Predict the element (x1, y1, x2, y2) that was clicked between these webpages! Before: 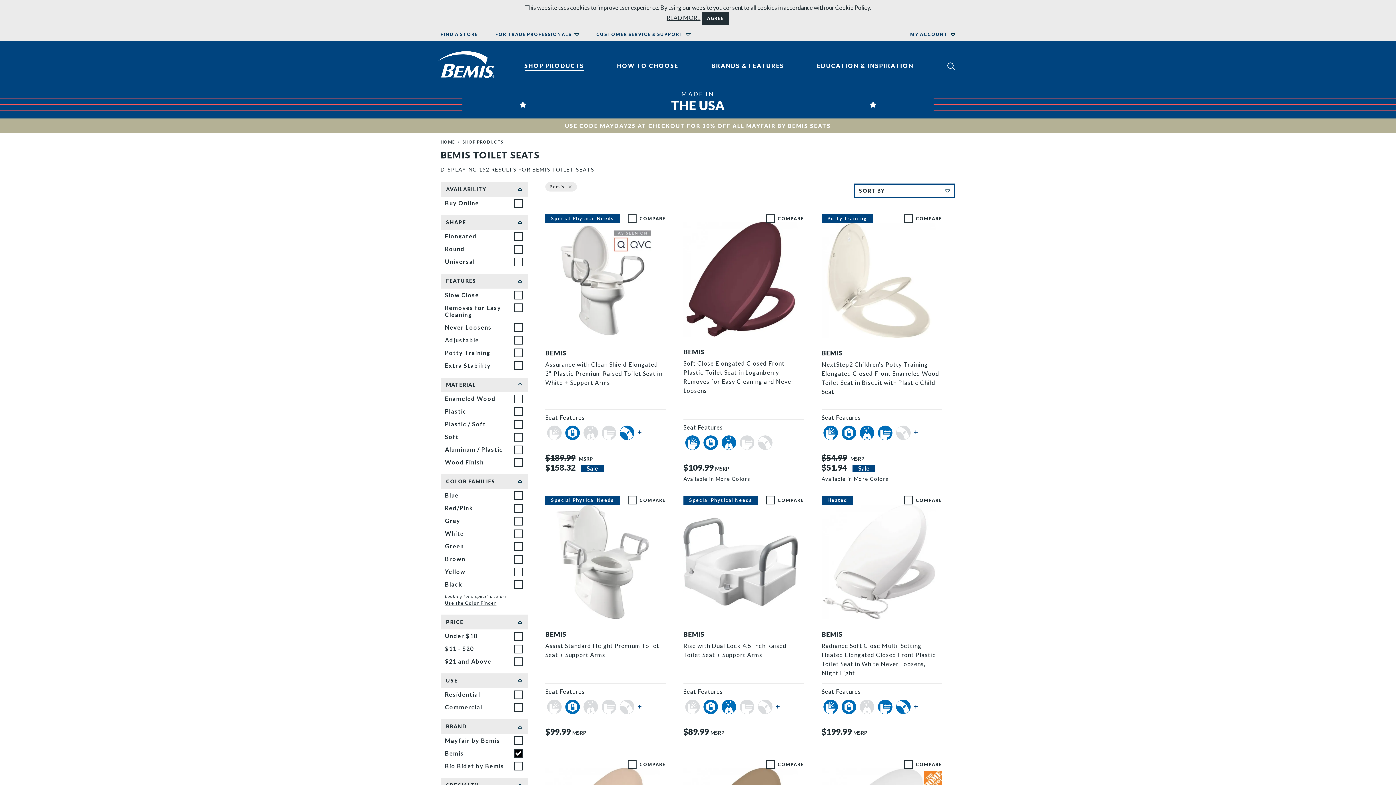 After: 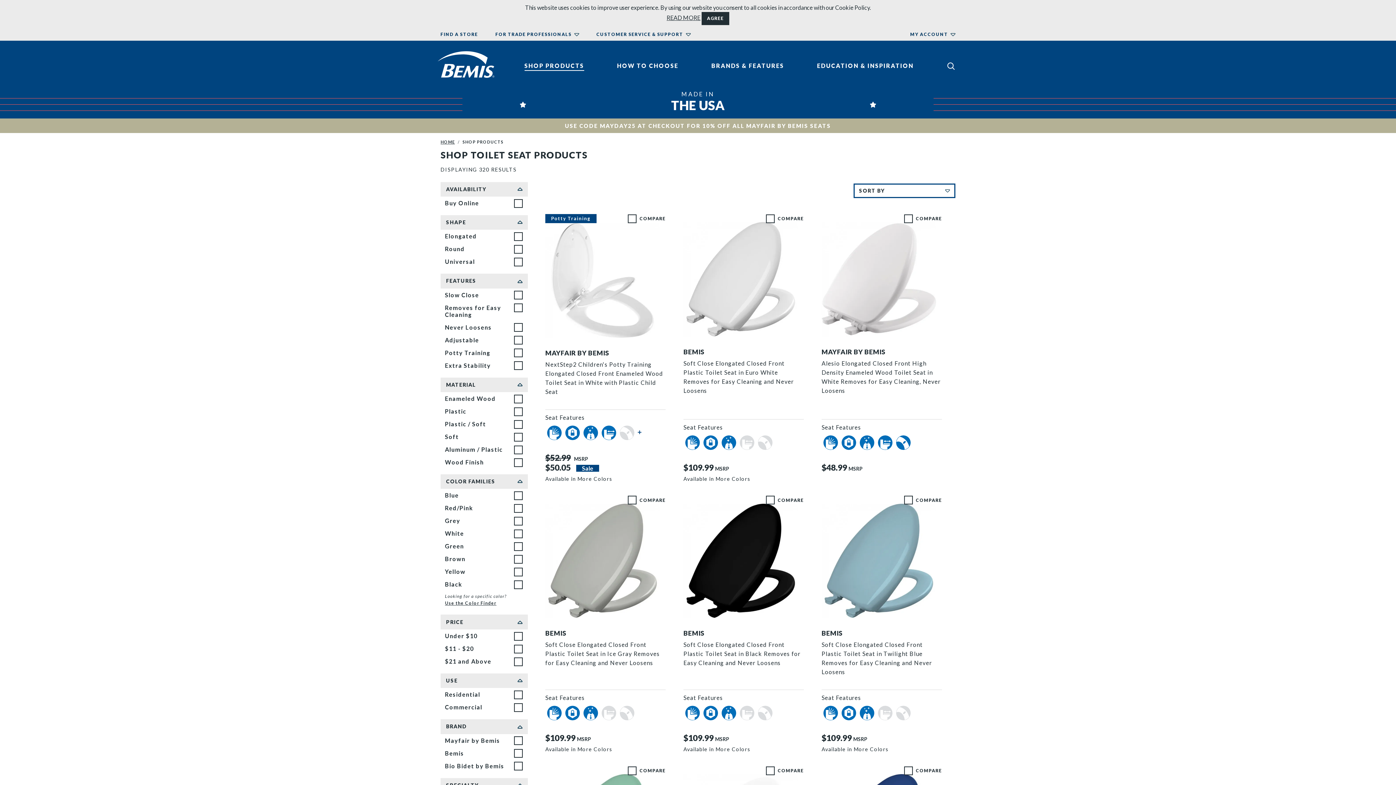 Action: bbox: (524, 61, 584, 70) label: SHOP PRODUCTS